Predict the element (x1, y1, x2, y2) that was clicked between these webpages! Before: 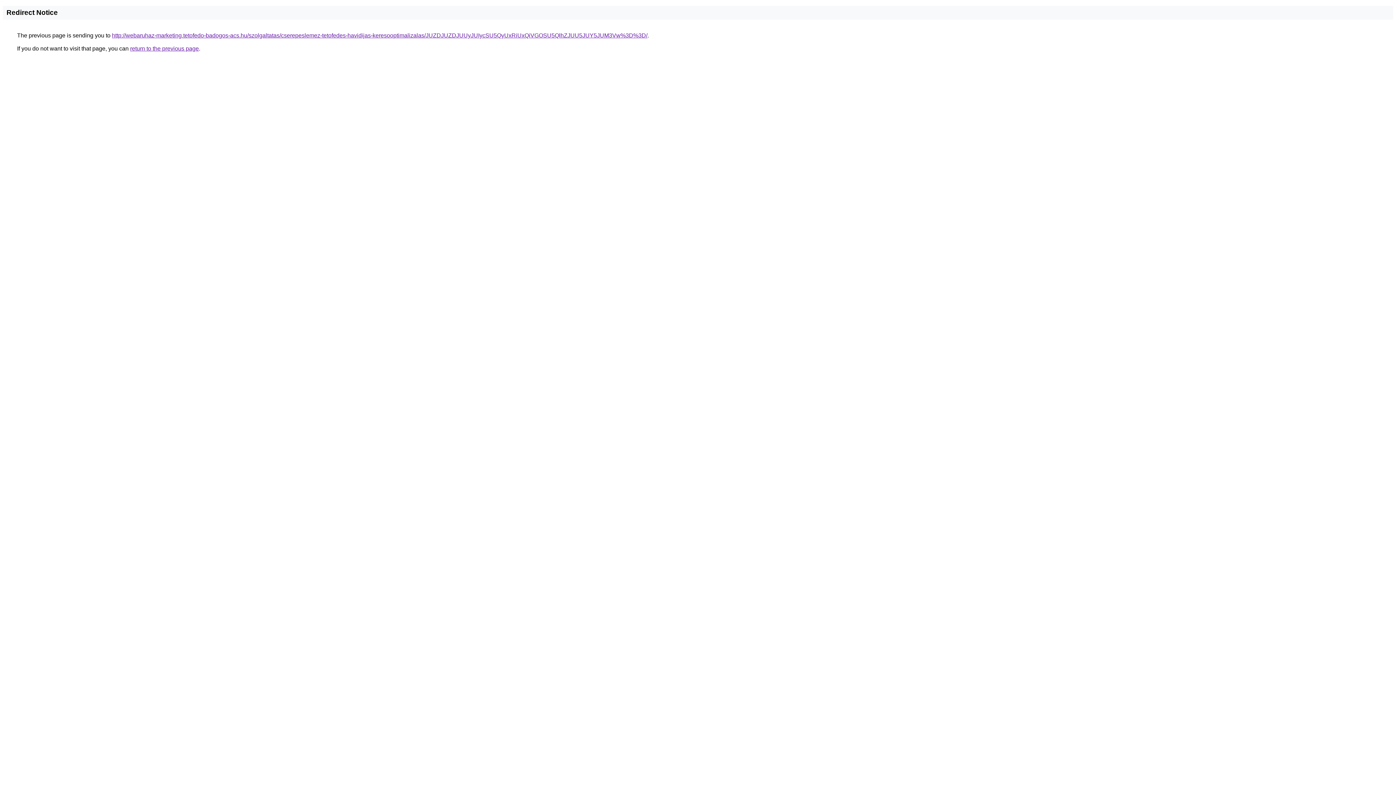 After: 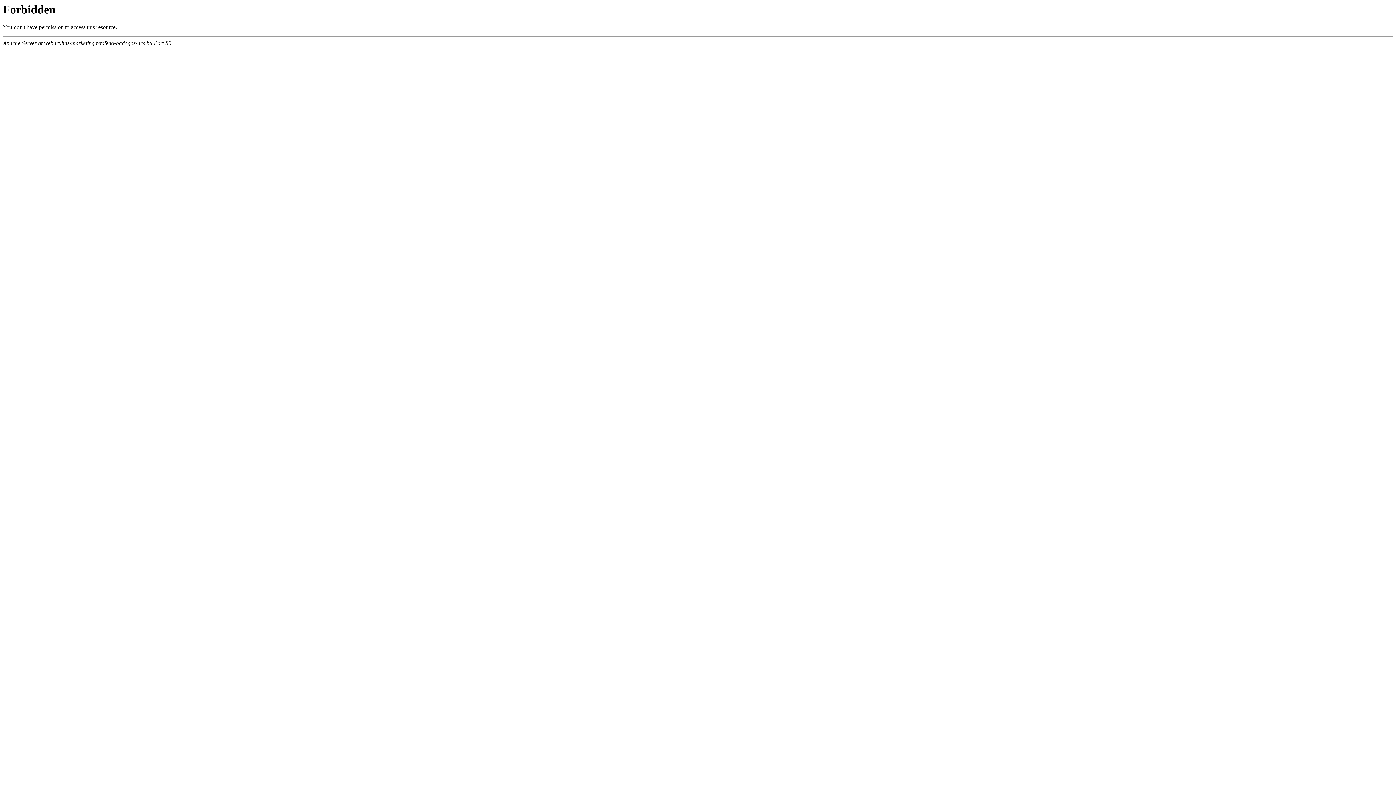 Action: label: http://webaruhaz-marketing.tetofedo-badogos-acs.hu/szolgaltatas/cserepeslemez-tetofedes-havidijas-keresooptimalizalas/JUZDJUZDJUUyJUIycSU5QyUxRiUxQiVGOSU5QlhZJUU5JUY5JUM3Vw%3D%3D/ bbox: (112, 32, 647, 38)